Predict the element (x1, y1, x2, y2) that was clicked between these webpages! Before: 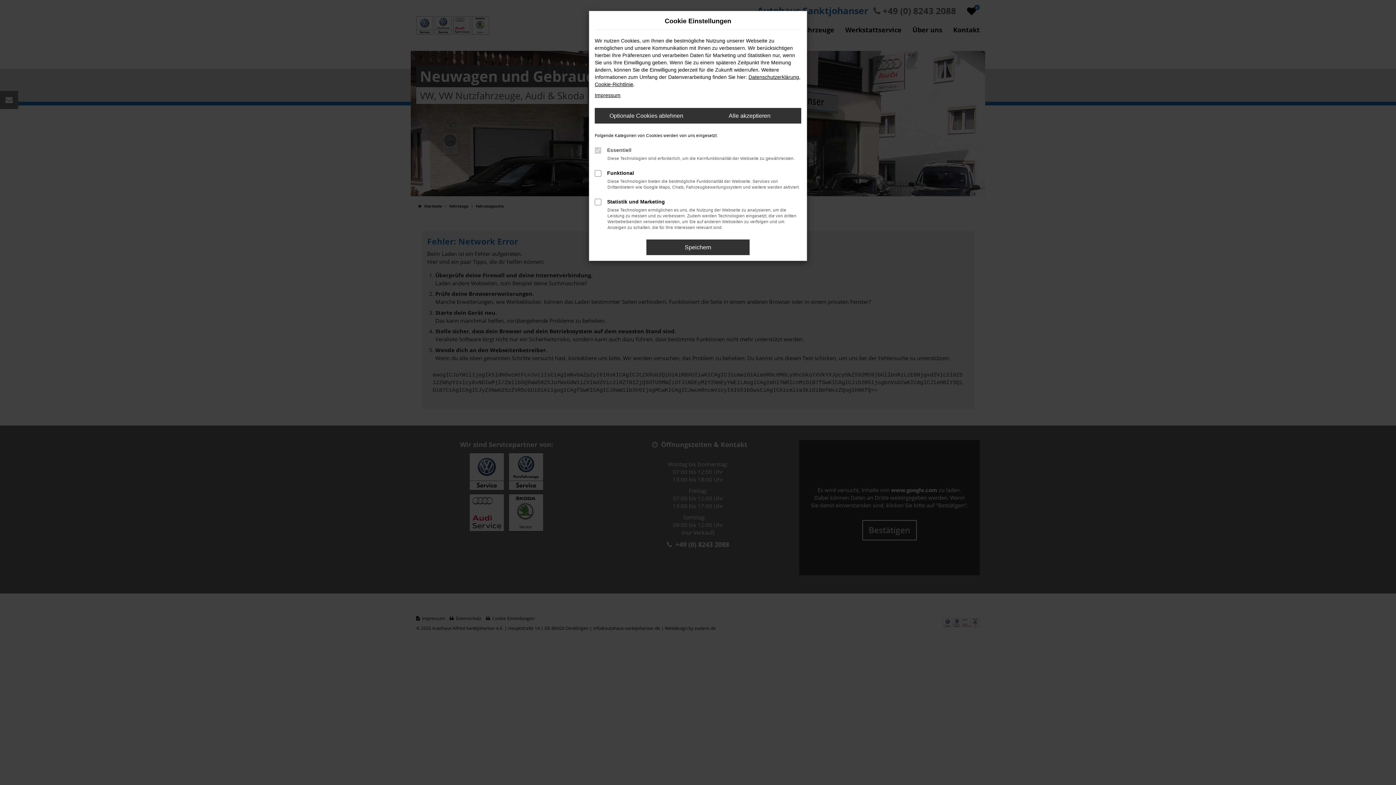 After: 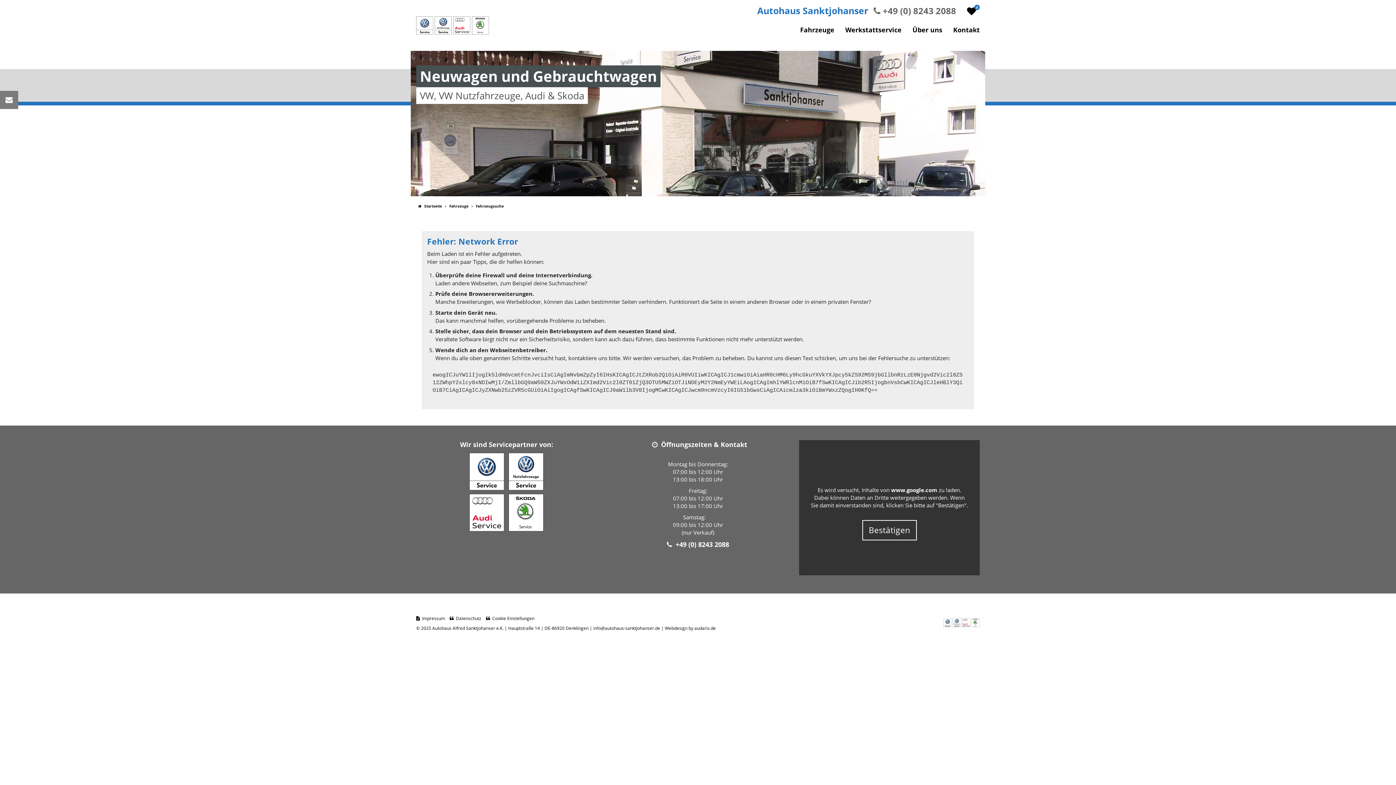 Action: bbox: (594, 108, 698, 123) label: Optionale Cookies ablehnen